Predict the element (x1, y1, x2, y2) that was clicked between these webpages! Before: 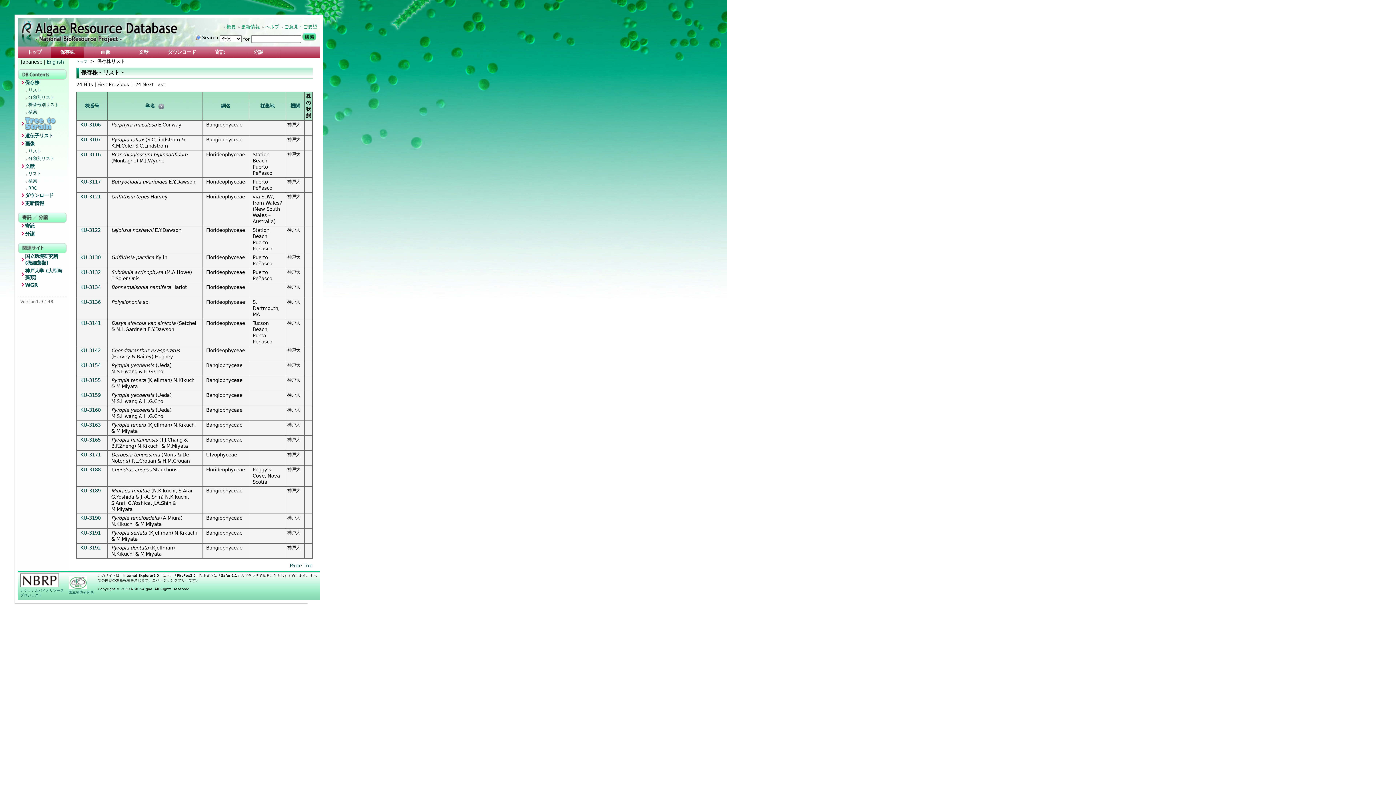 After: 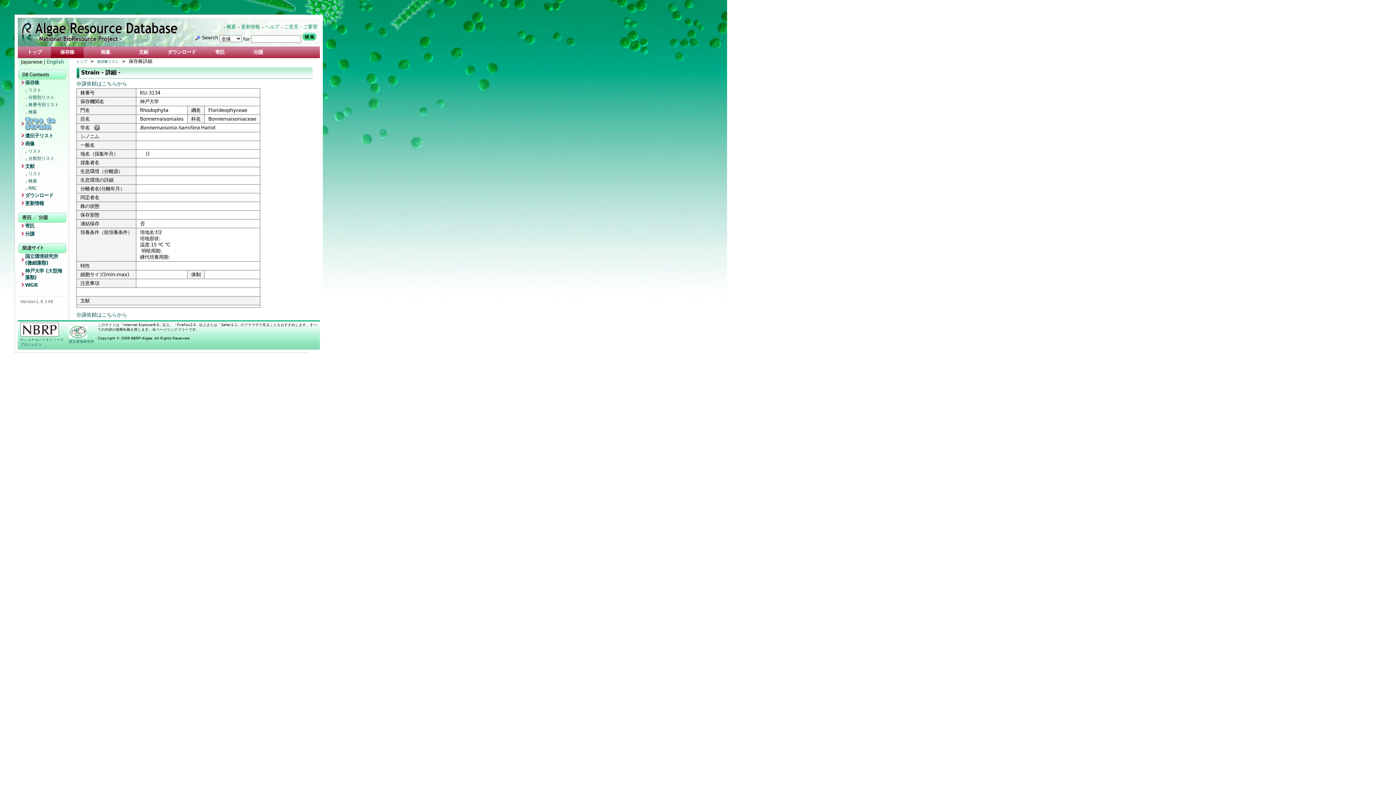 Action: bbox: (80, 284, 100, 290) label: KU-3134